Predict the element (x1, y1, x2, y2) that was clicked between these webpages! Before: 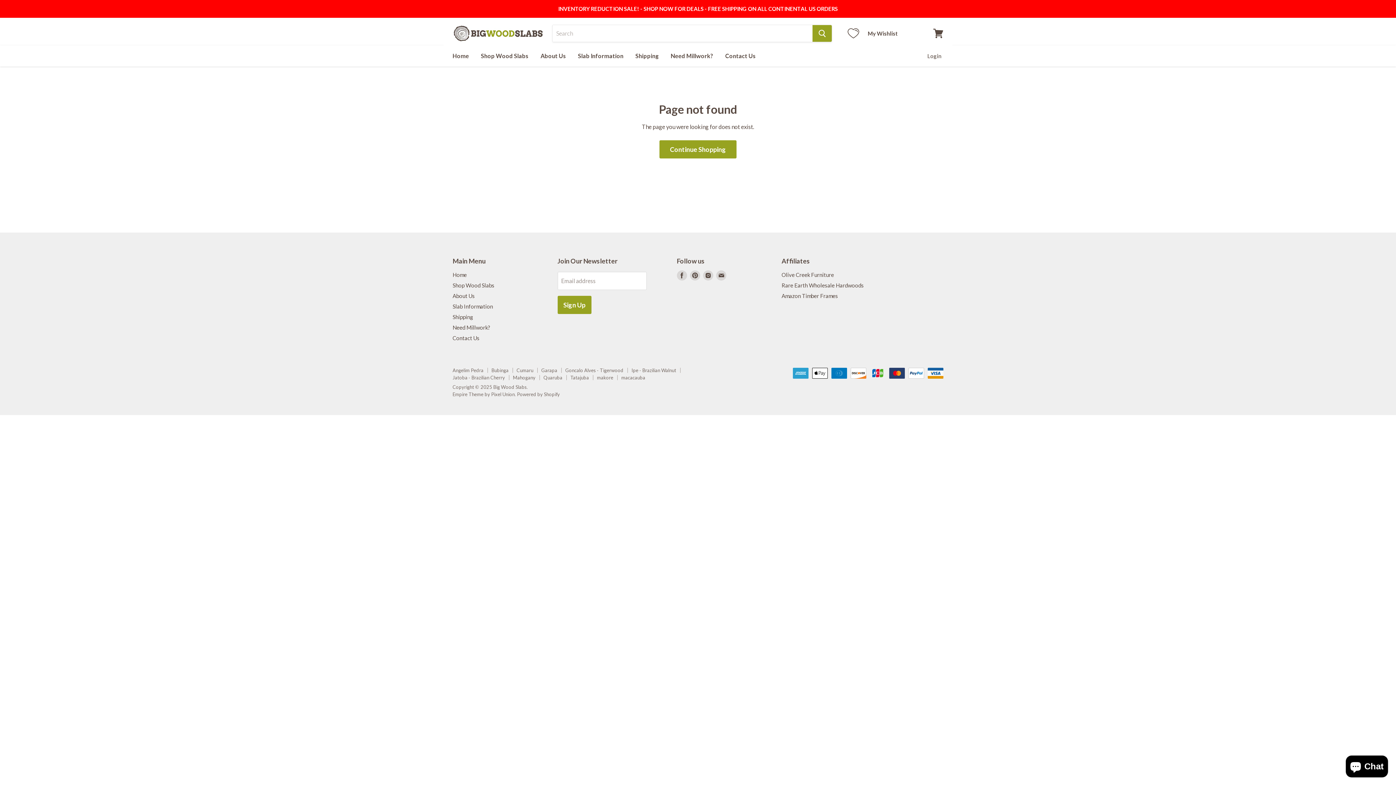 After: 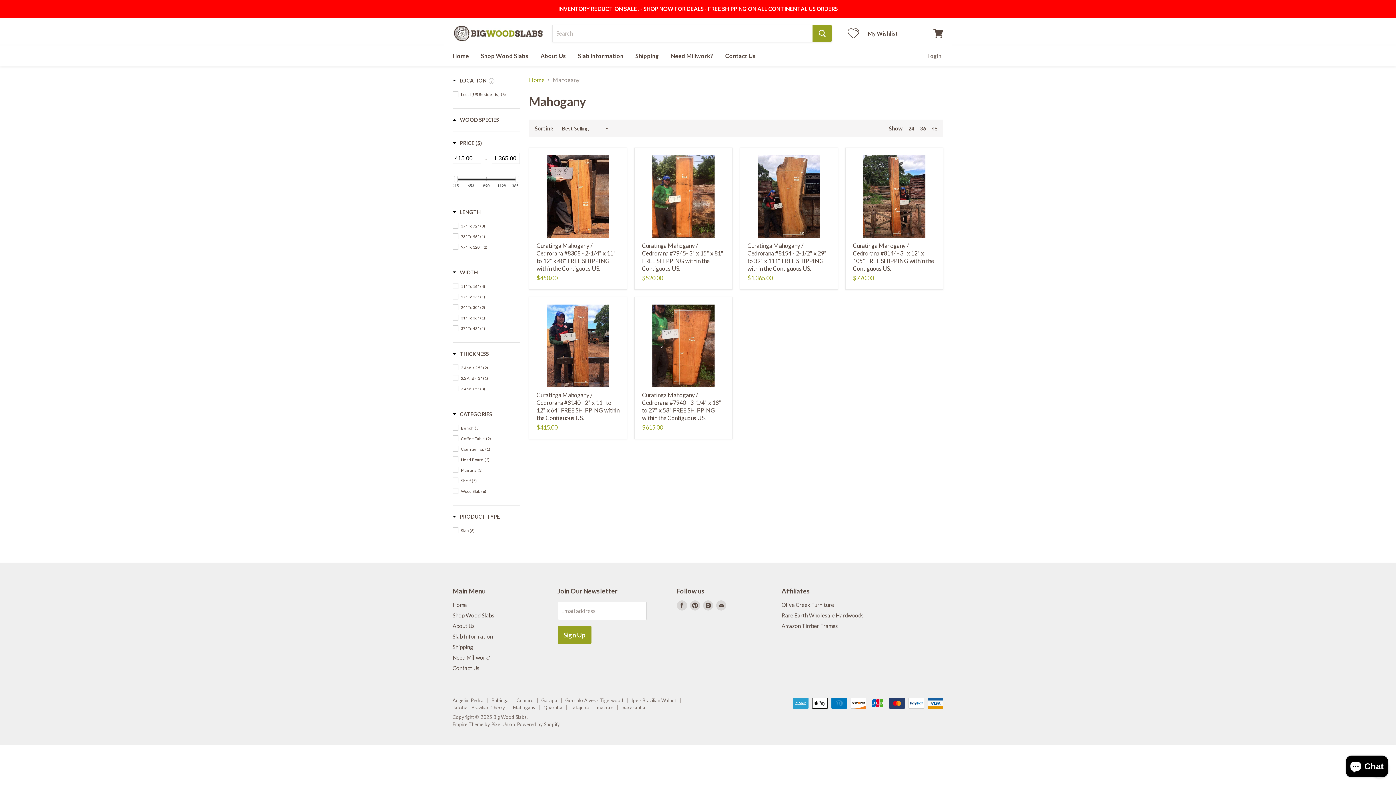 Action: bbox: (513, 375, 535, 380) label: Mahogany